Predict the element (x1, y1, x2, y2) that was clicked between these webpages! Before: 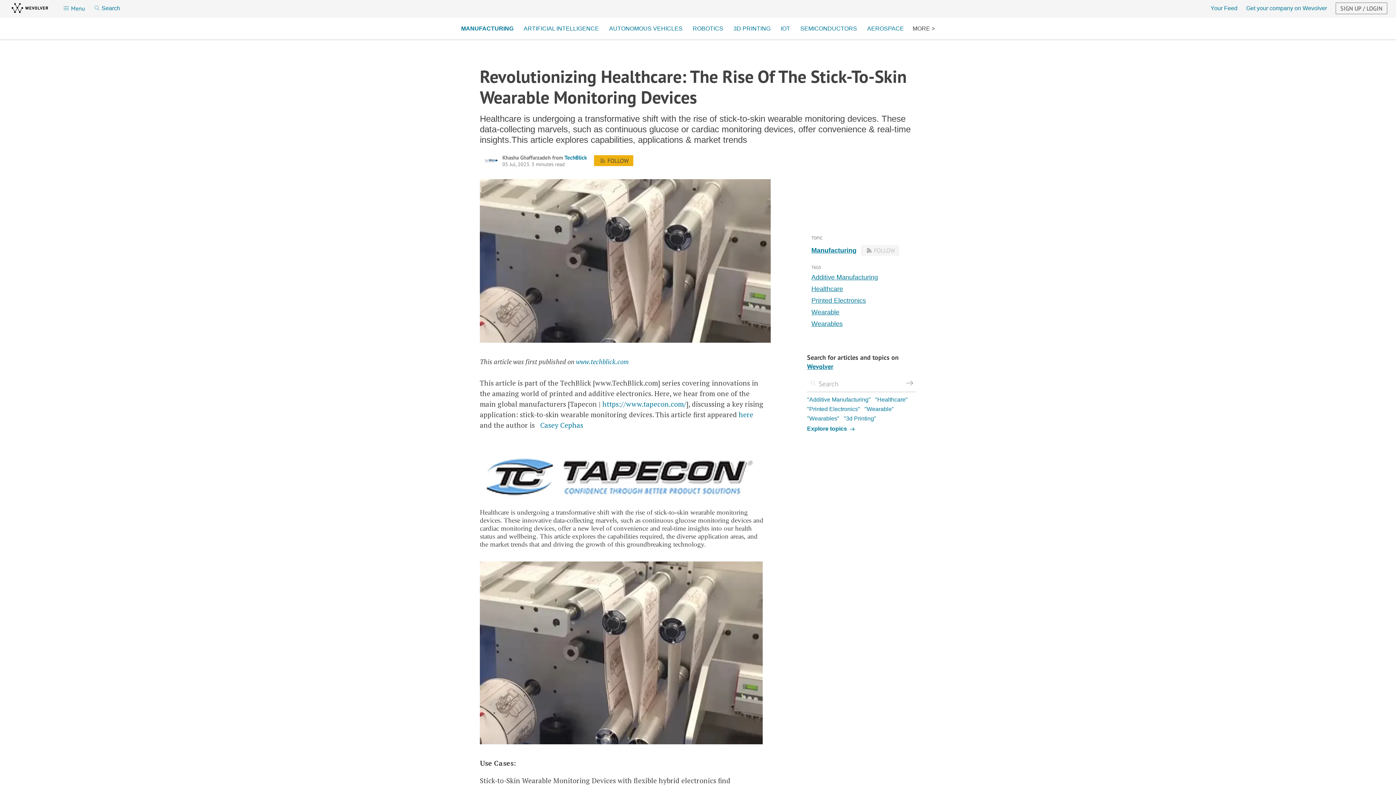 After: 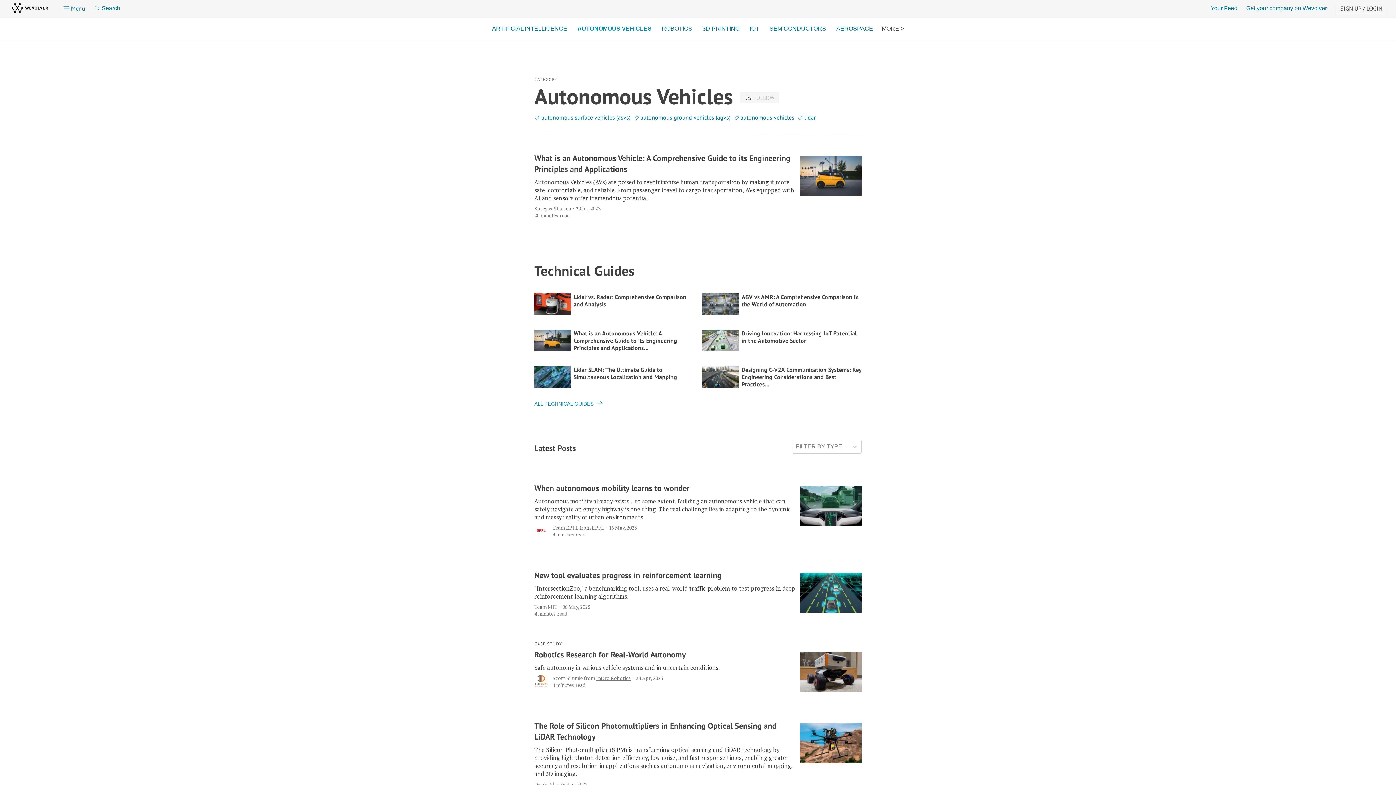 Action: label: AUTONOMOUS VEHICLES bbox: (604, 25, 687, 32)